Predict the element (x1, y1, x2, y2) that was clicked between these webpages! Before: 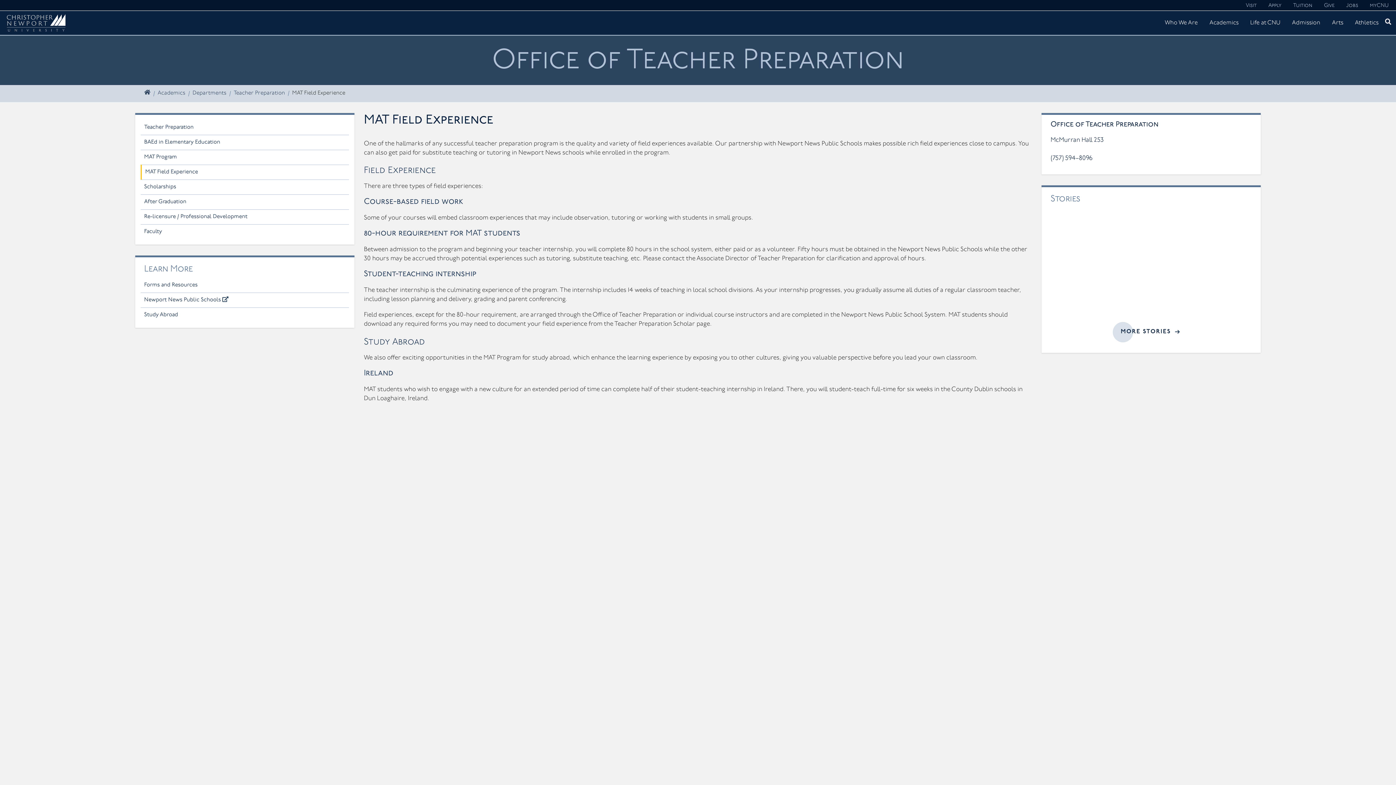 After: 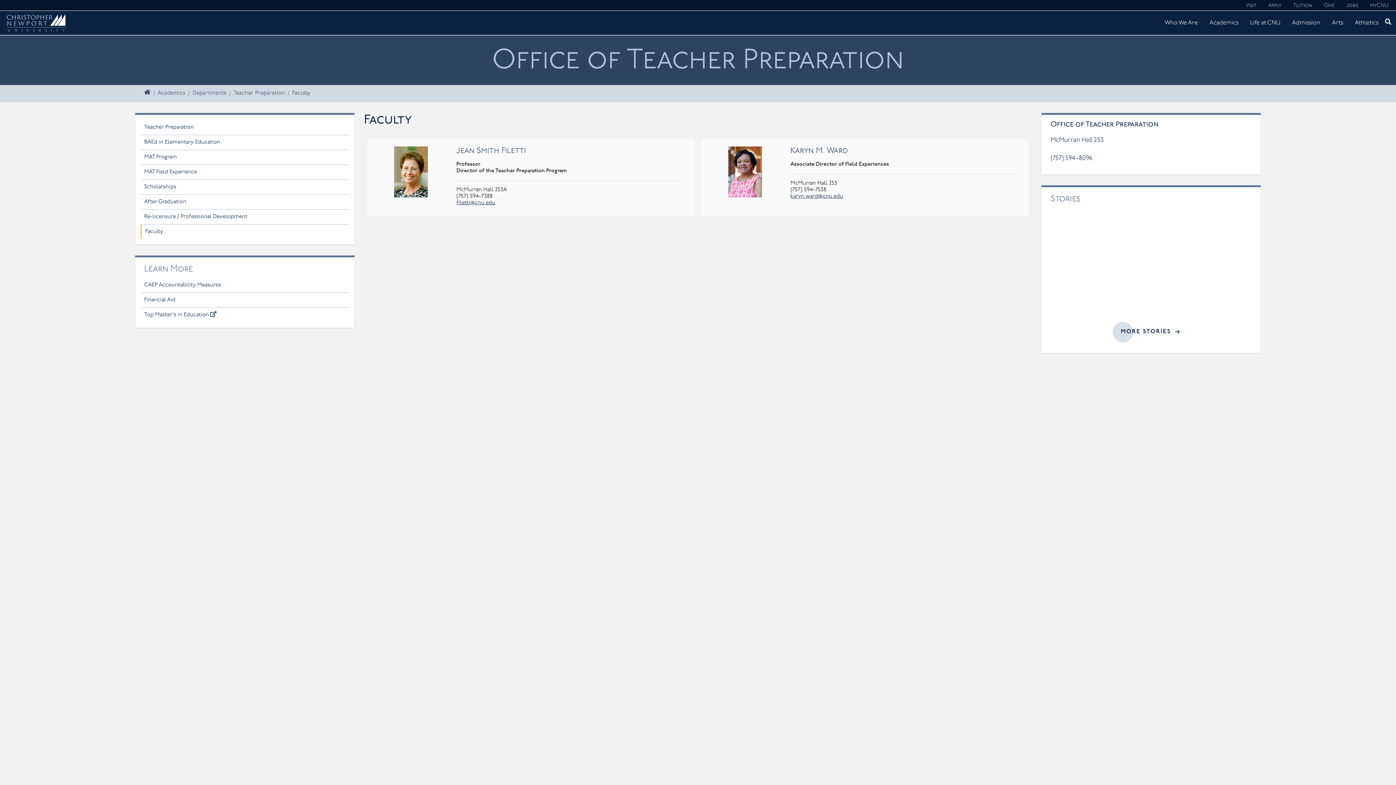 Action: bbox: (144, 228, 162, 234) label: Faculty